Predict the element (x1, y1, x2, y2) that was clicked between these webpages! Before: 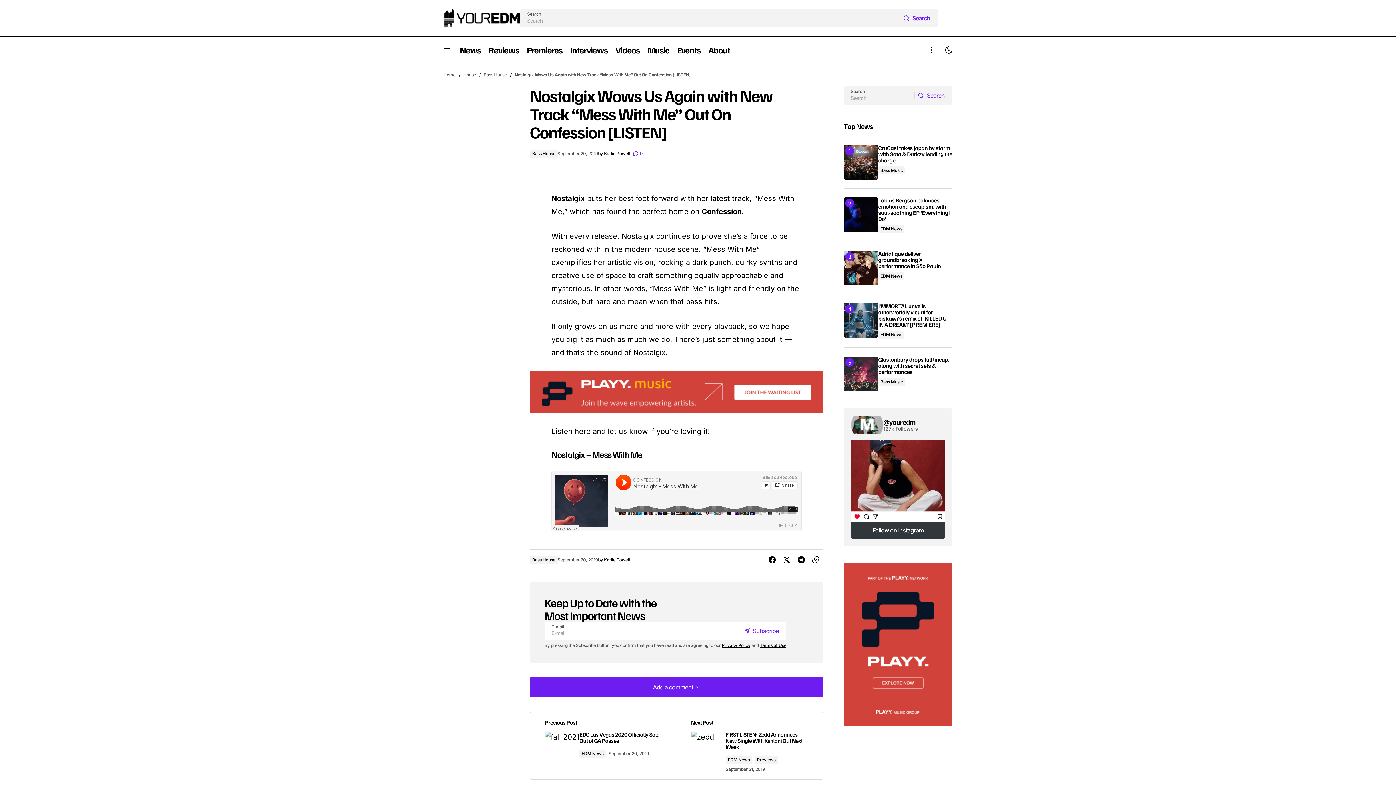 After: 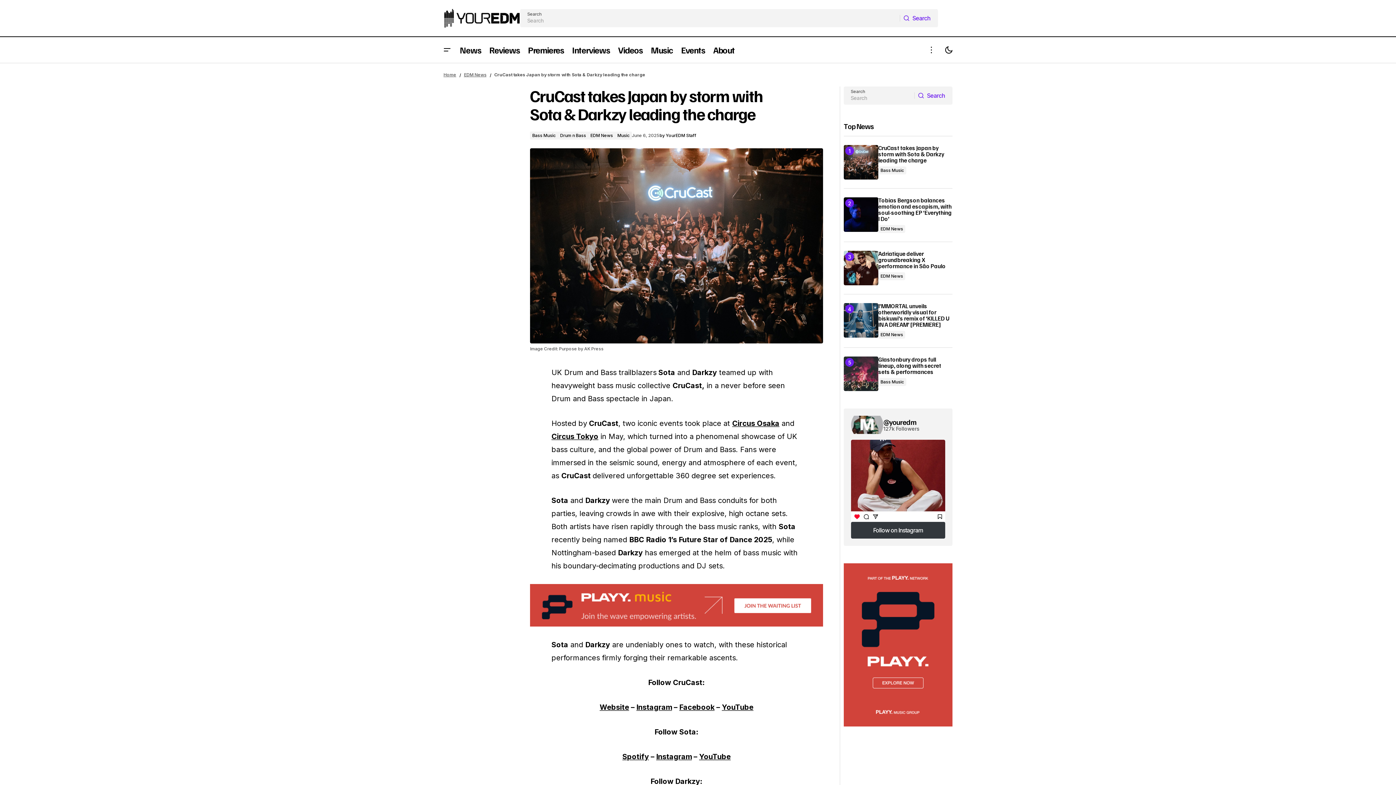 Action: label: CruCast takes Japan by storm with Sota & Darkzy leading the charge bbox: (844, 145, 878, 179)